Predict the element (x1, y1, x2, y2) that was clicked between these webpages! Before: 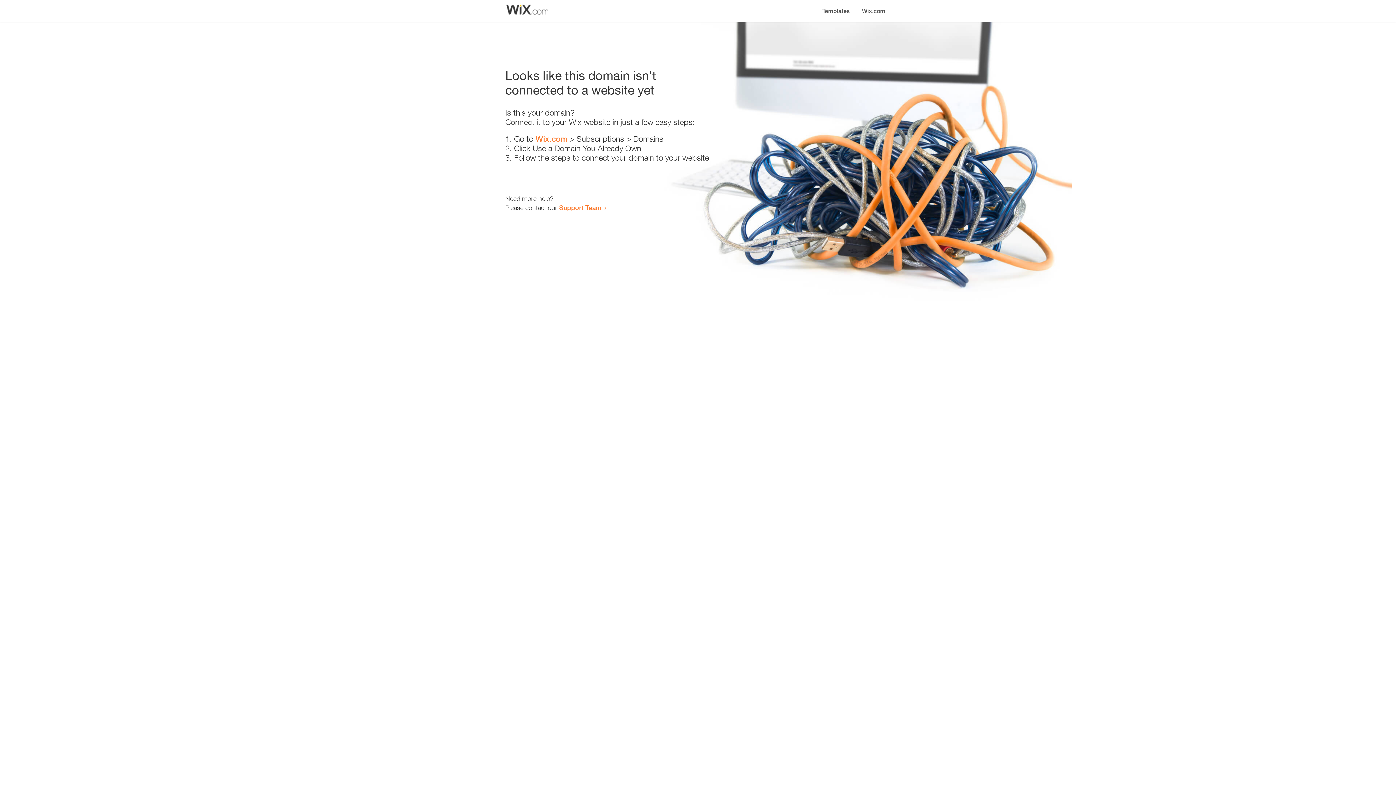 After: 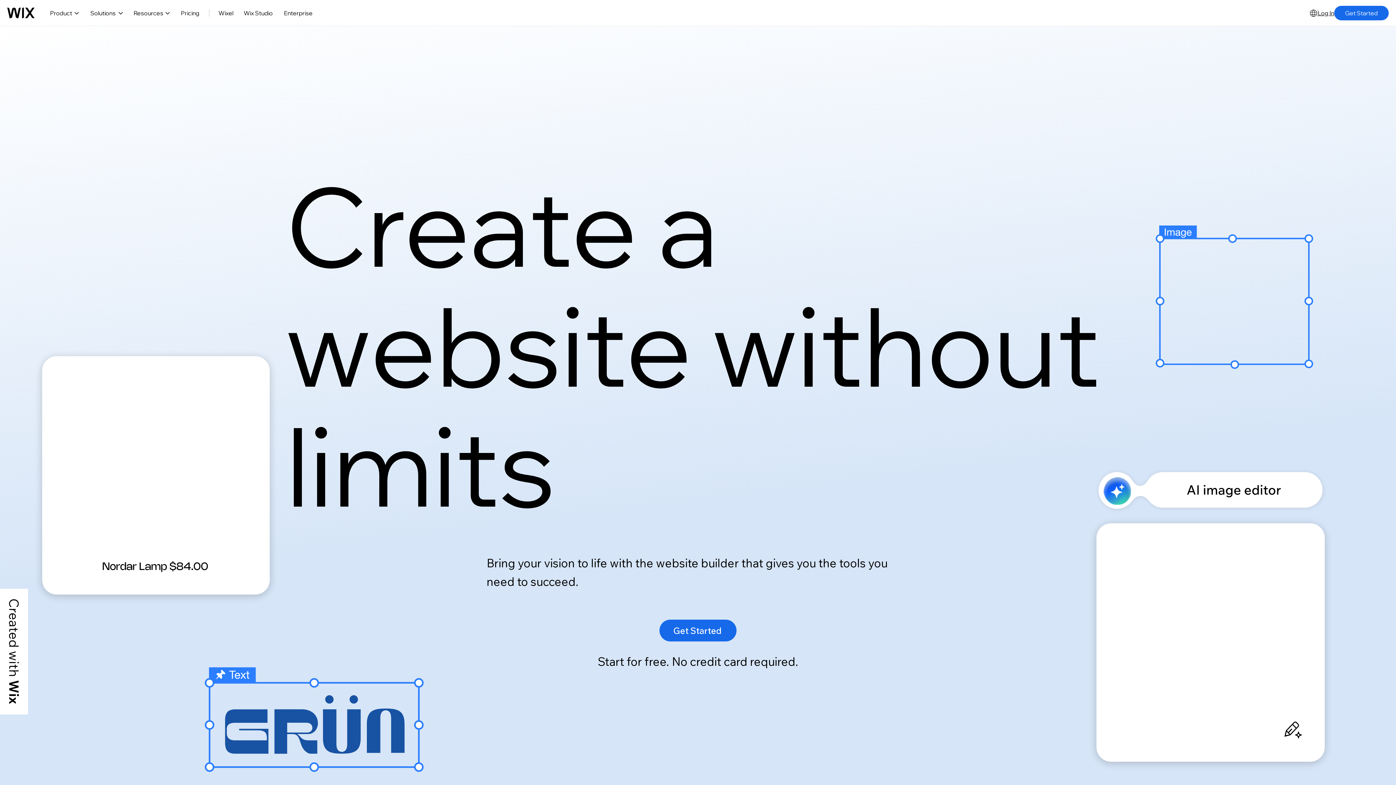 Action: bbox: (856, 0, 890, 14) label: Wix.com